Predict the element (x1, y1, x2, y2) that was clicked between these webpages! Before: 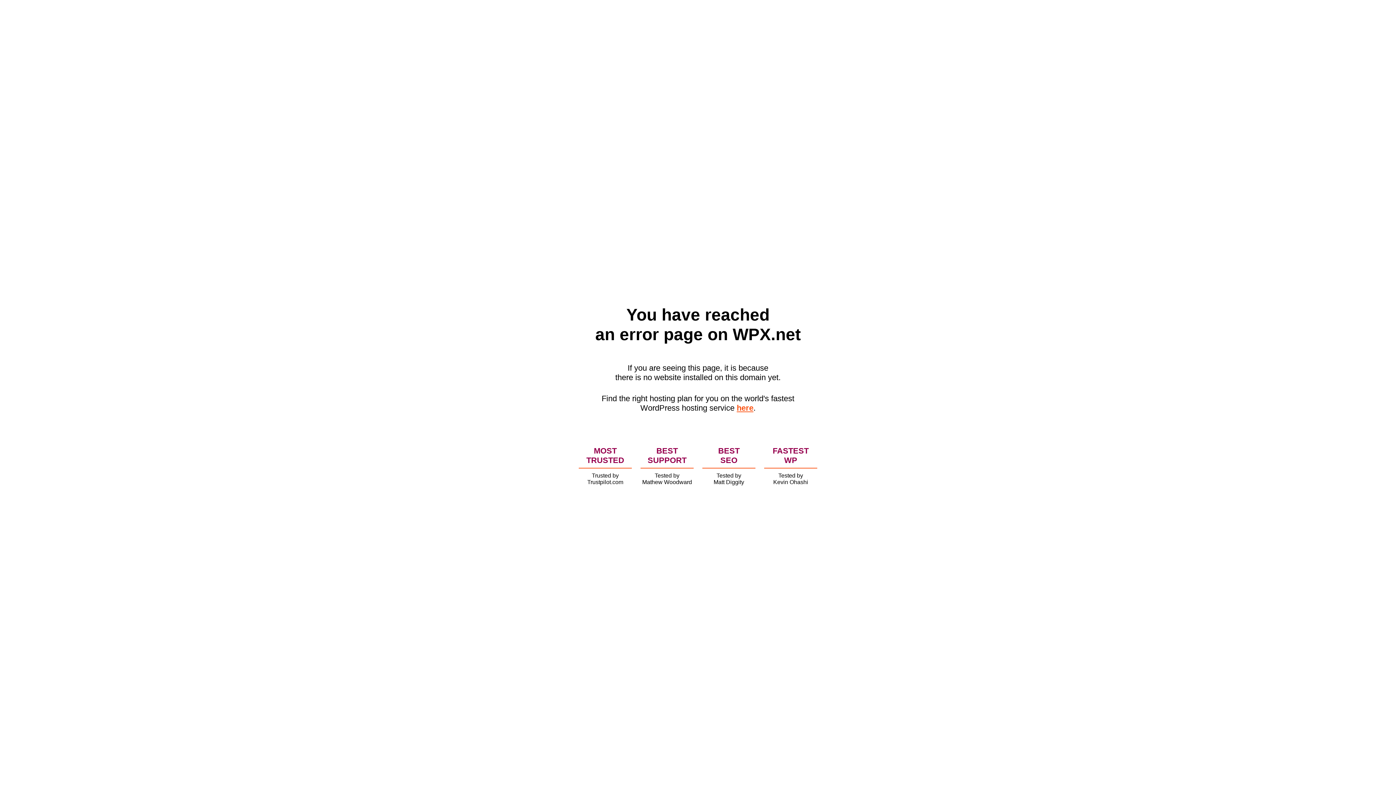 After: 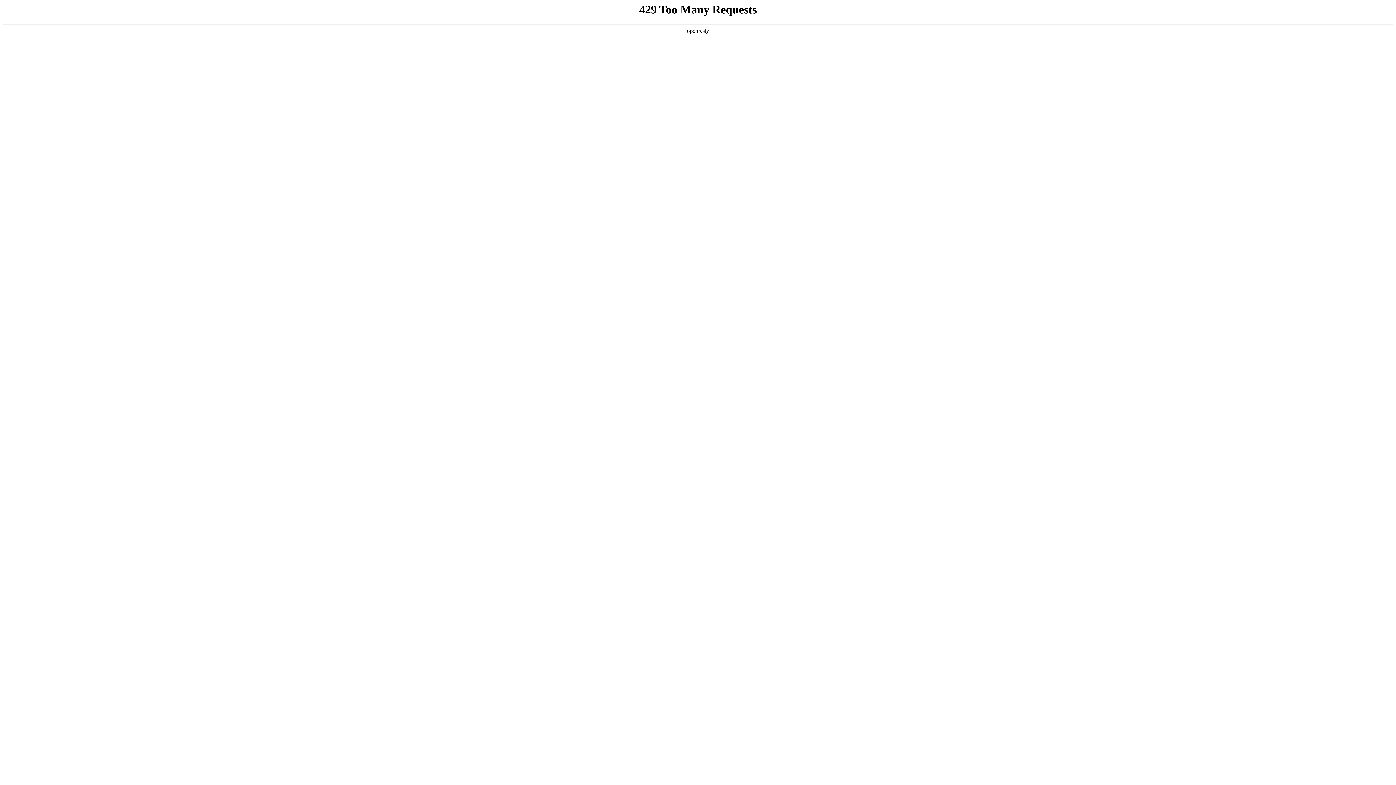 Action: label: here bbox: (736, 403, 753, 412)